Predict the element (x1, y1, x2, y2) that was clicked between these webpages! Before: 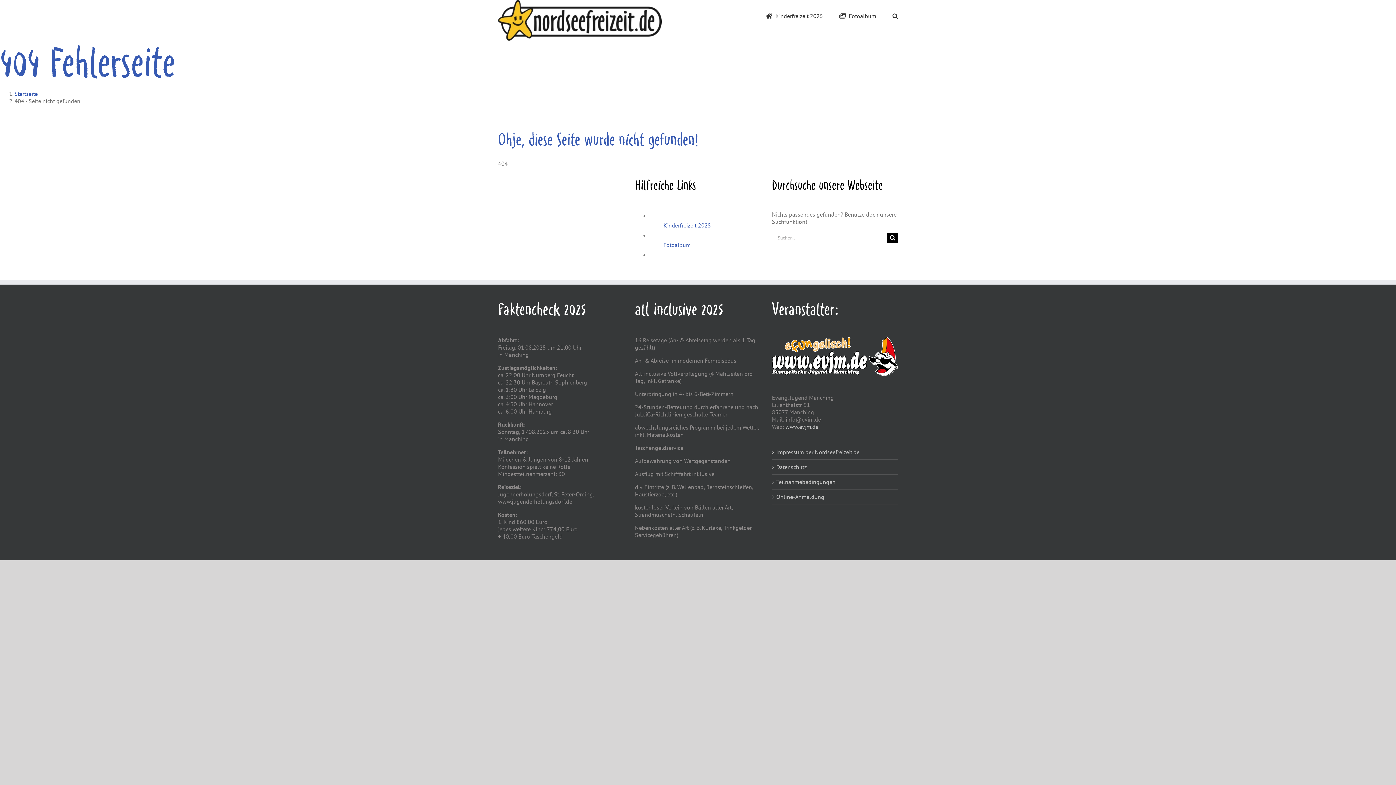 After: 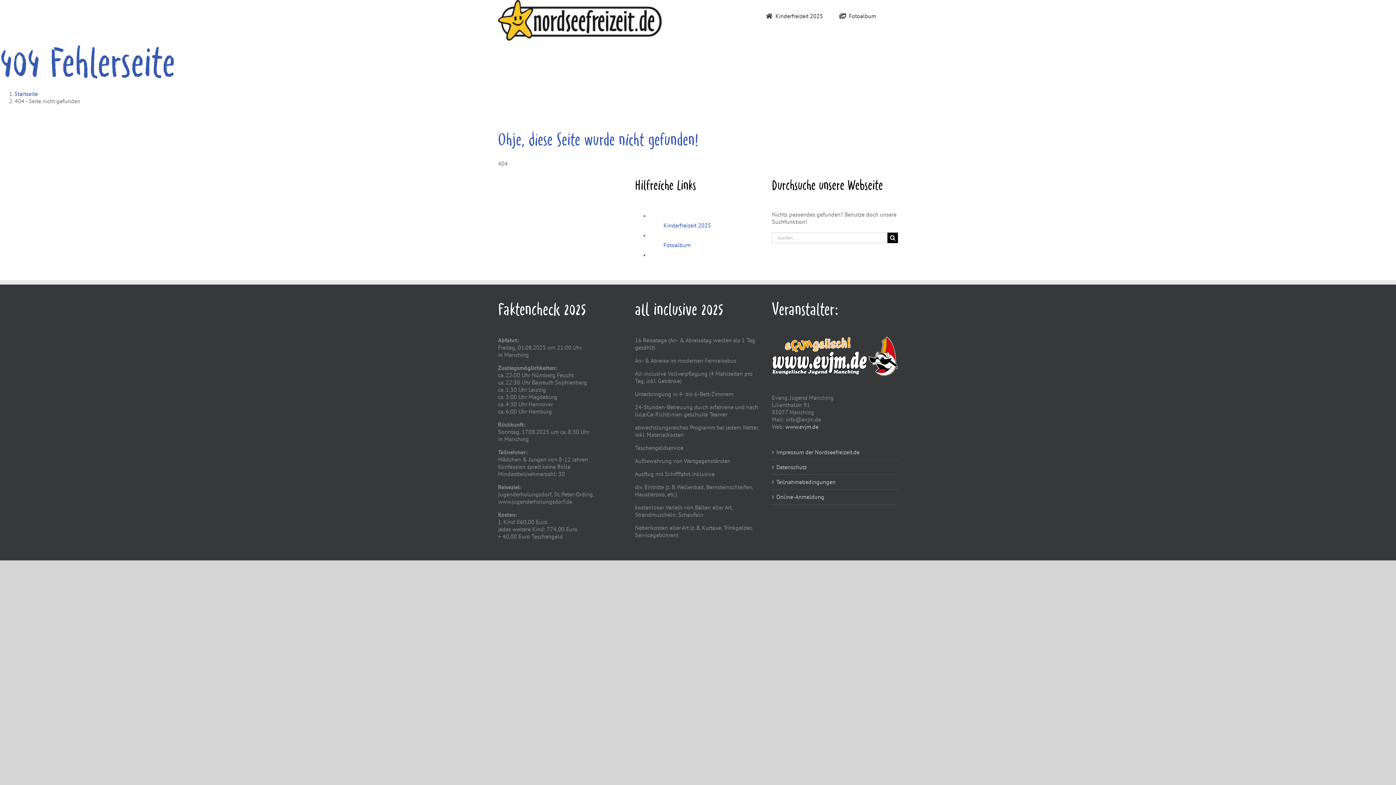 Action: label: Suche bbox: (892, 0, 898, 30)